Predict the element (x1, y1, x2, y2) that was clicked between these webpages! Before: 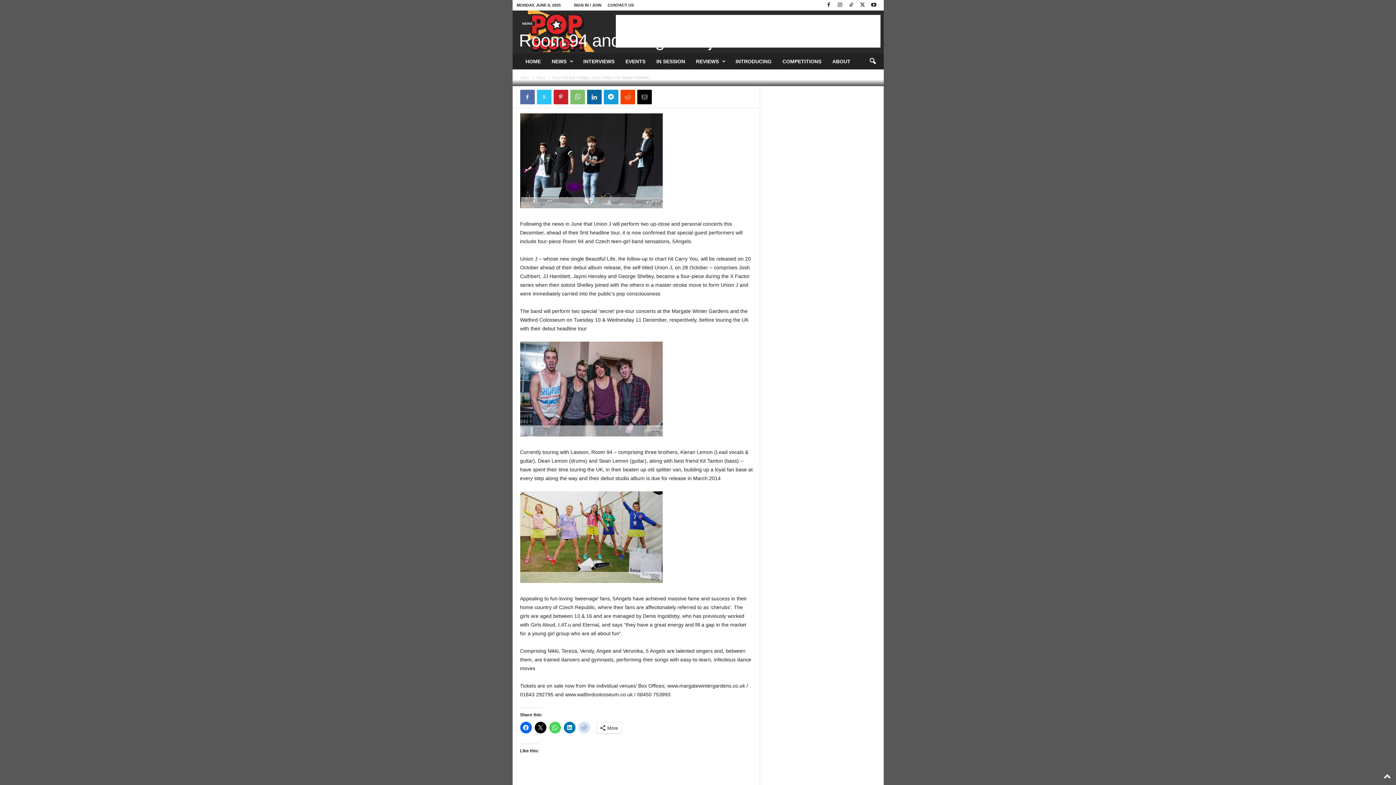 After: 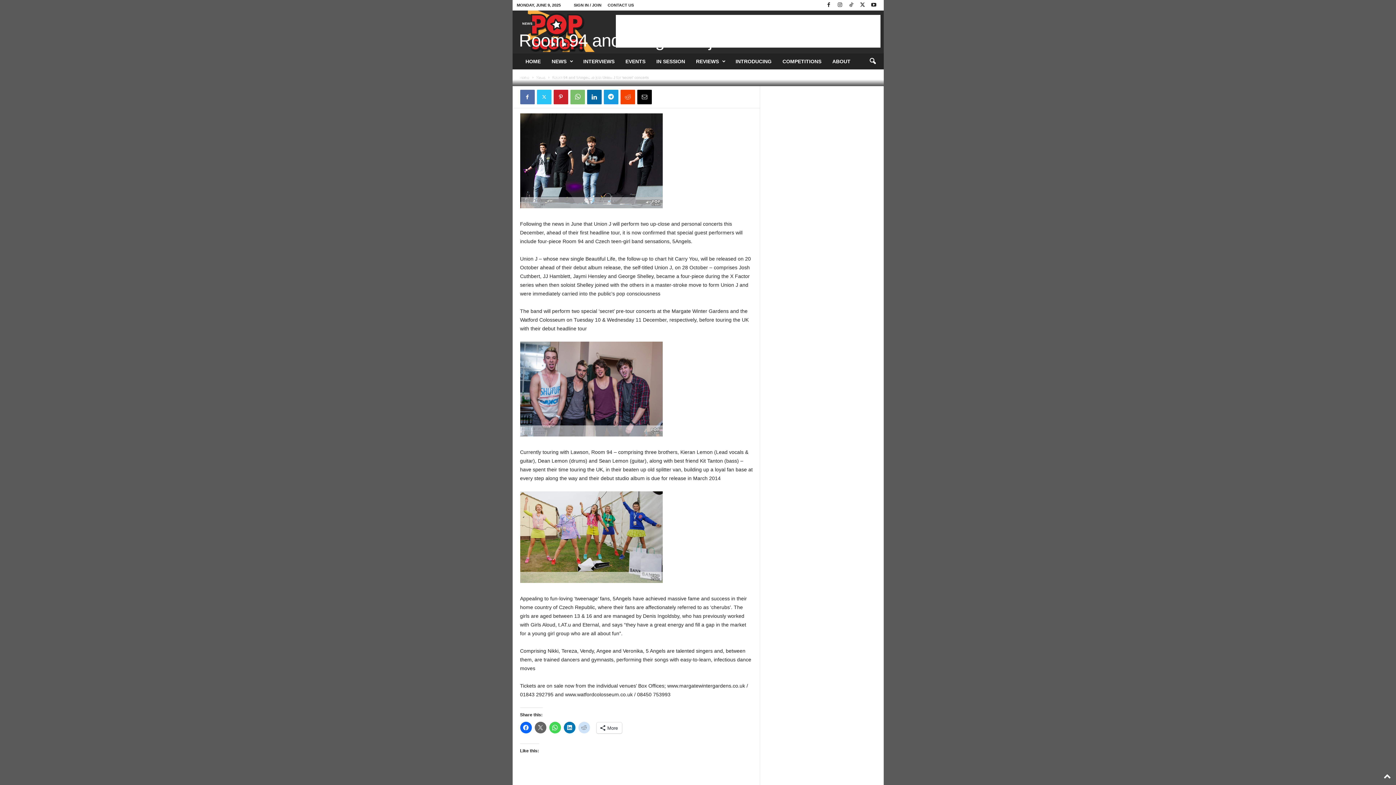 Action: bbox: (534, 722, 546, 733)